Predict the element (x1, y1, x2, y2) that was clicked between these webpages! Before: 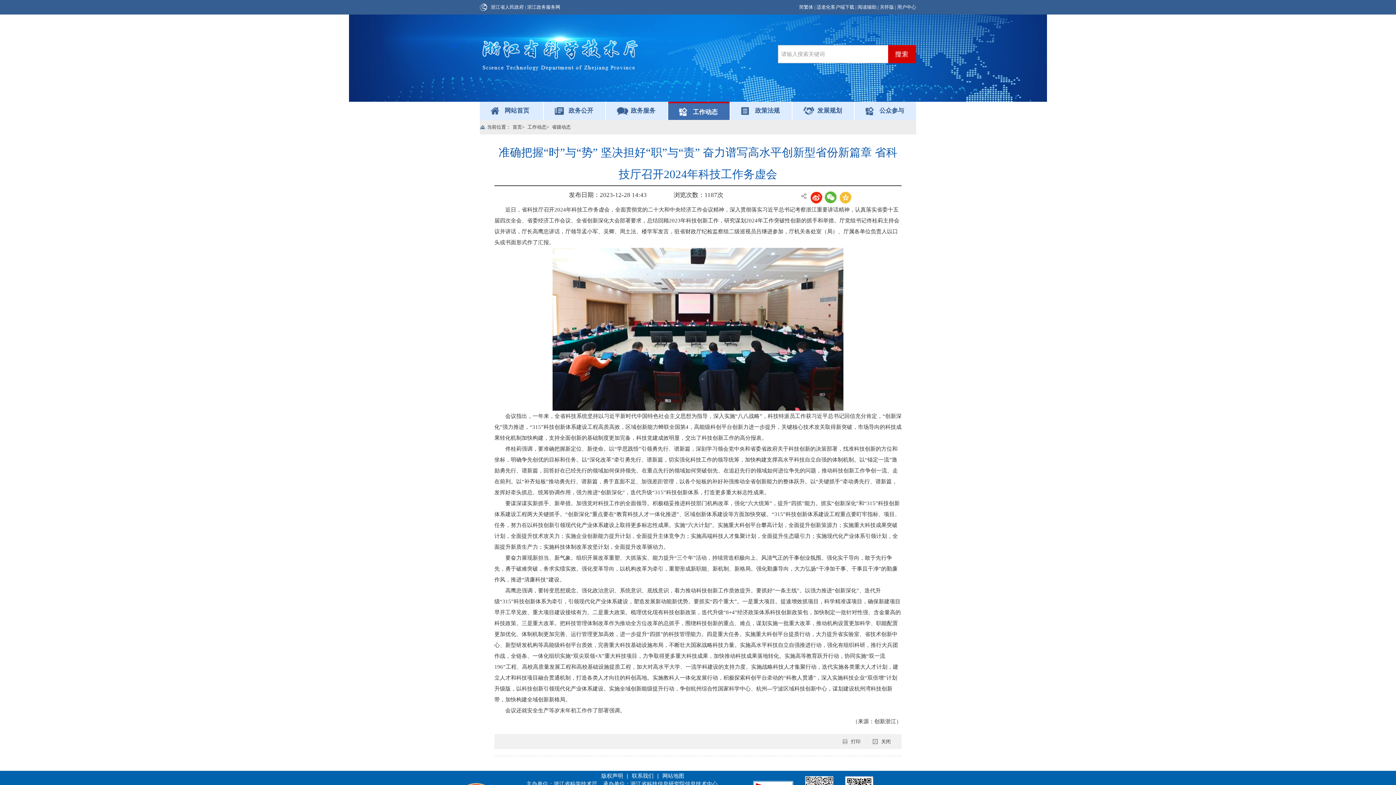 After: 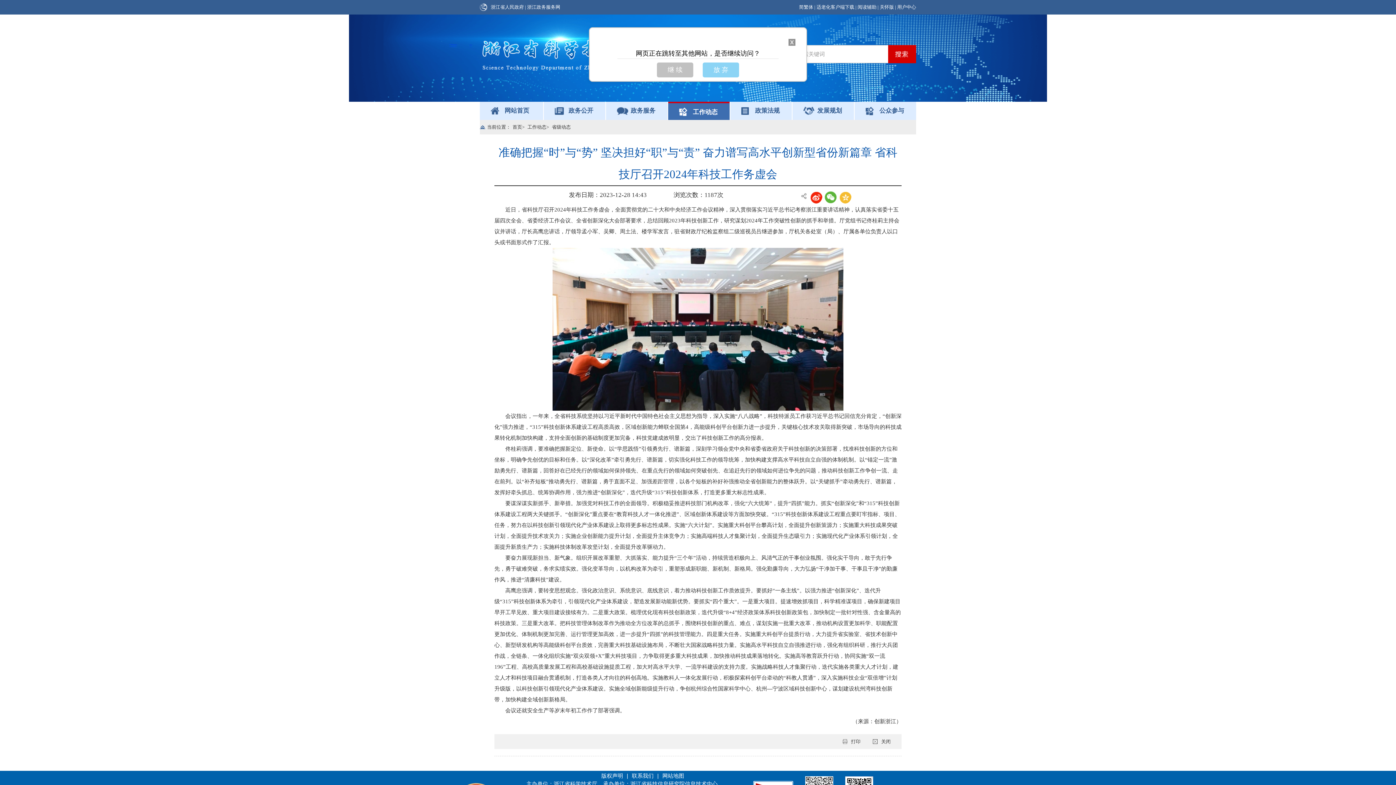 Action: label: 浙江省人民政府 bbox: (490, 4, 524, 9)